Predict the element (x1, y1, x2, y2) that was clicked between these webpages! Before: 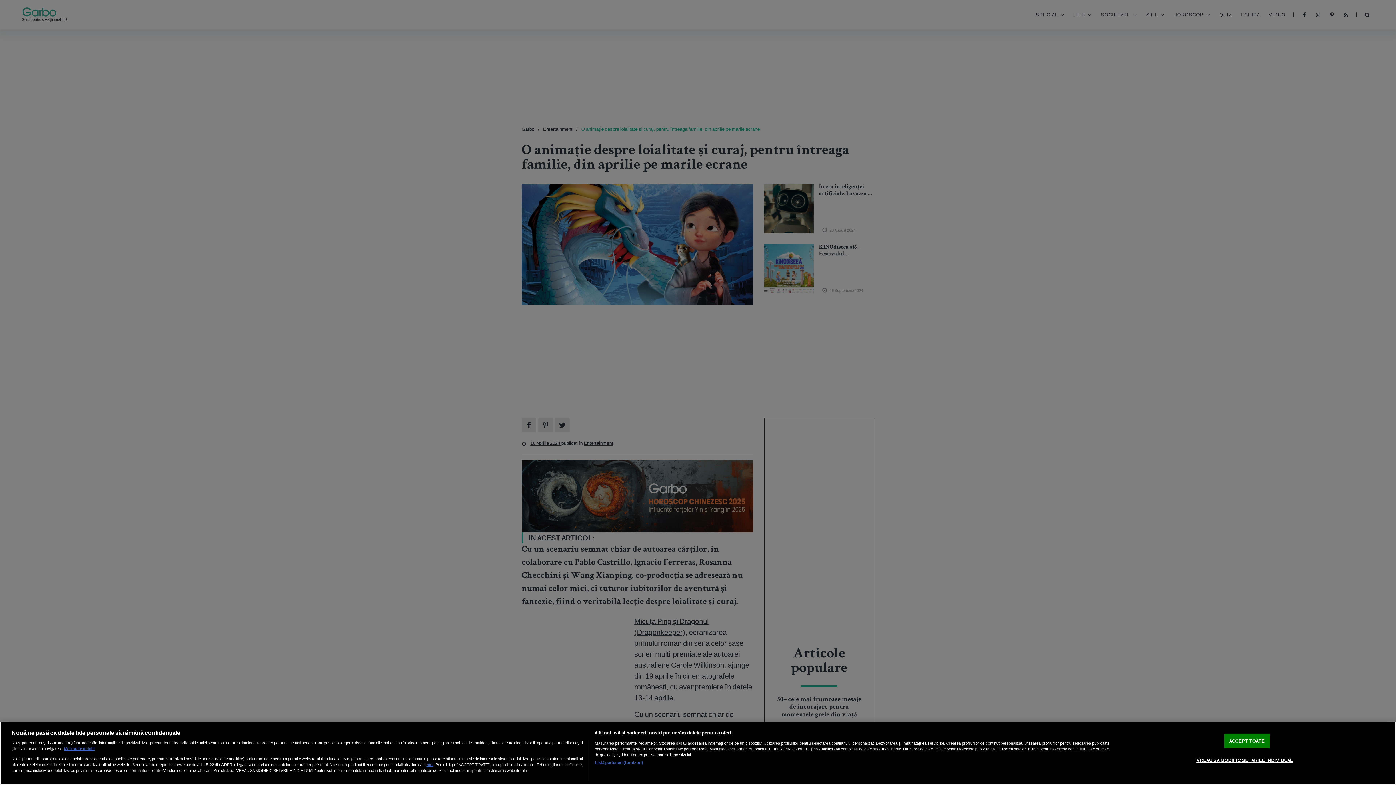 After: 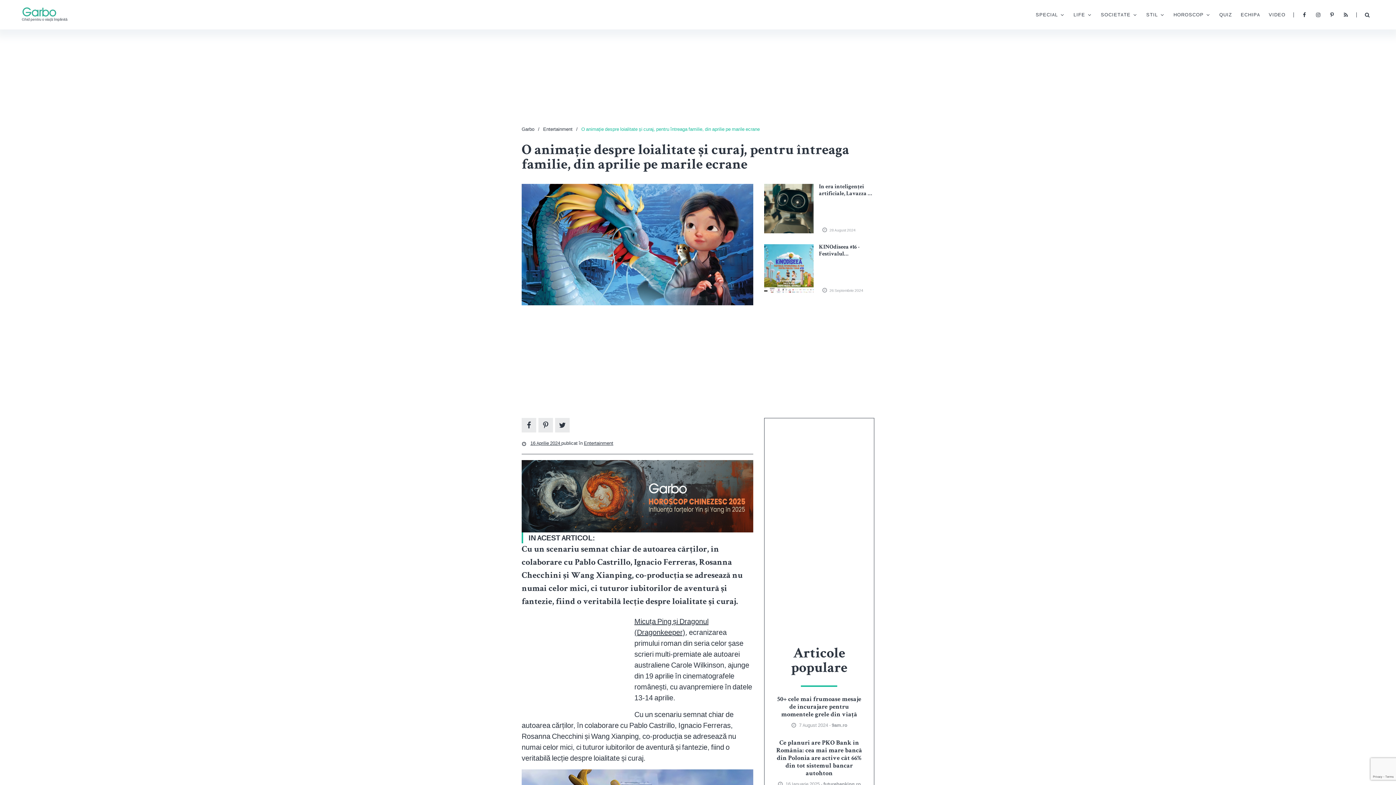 Action: label: ACCEPT TOATE bbox: (1224, 734, 1270, 748)